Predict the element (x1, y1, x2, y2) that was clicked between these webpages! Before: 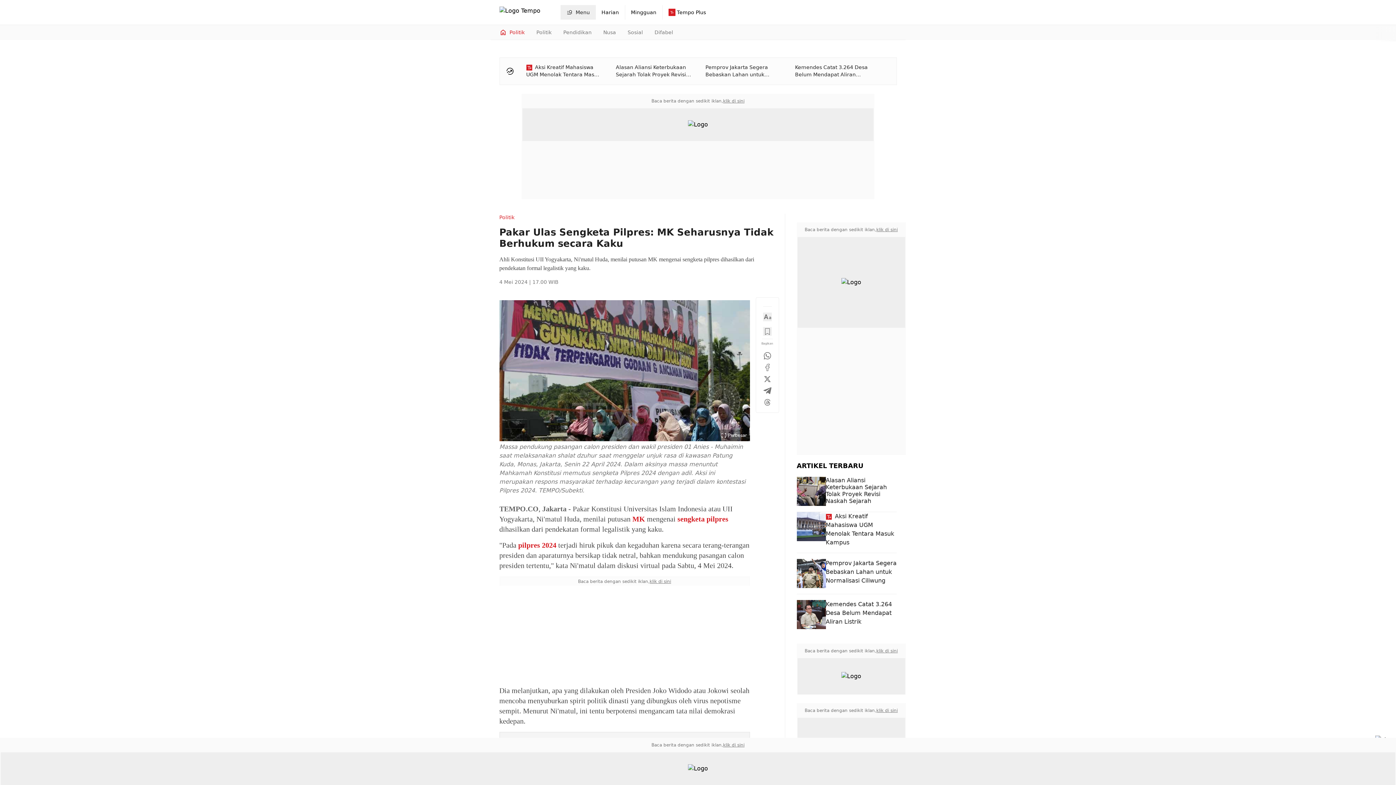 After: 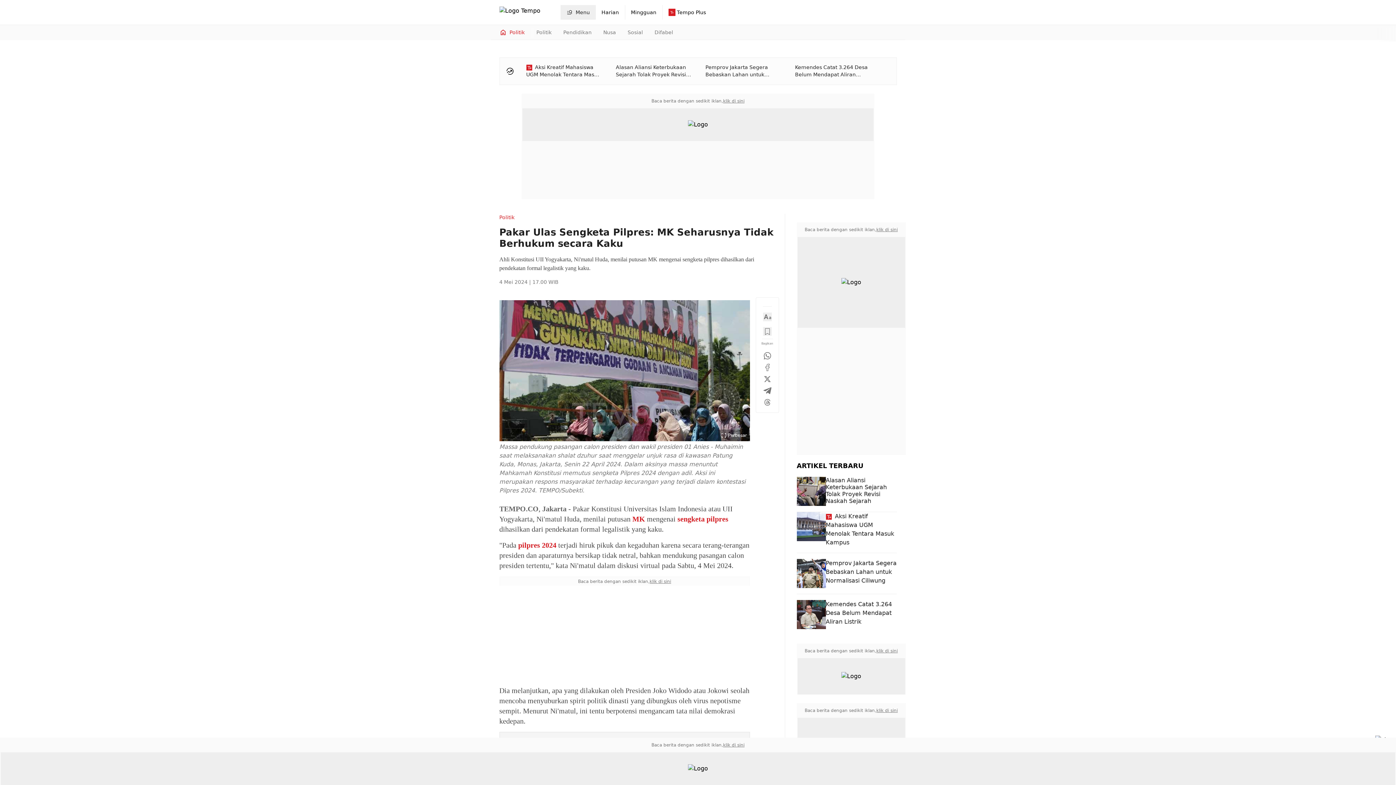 Action: label: MK bbox: (632, 515, 645, 523)